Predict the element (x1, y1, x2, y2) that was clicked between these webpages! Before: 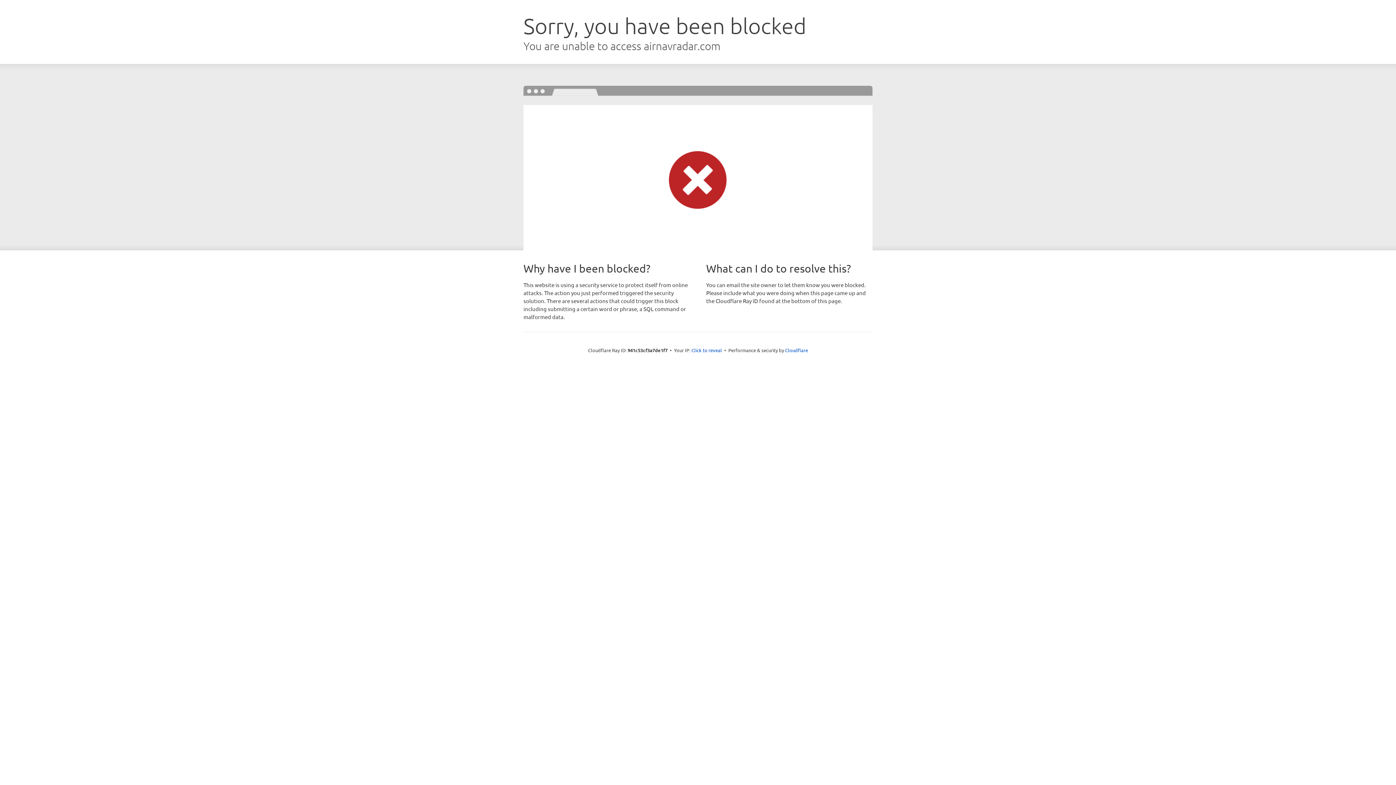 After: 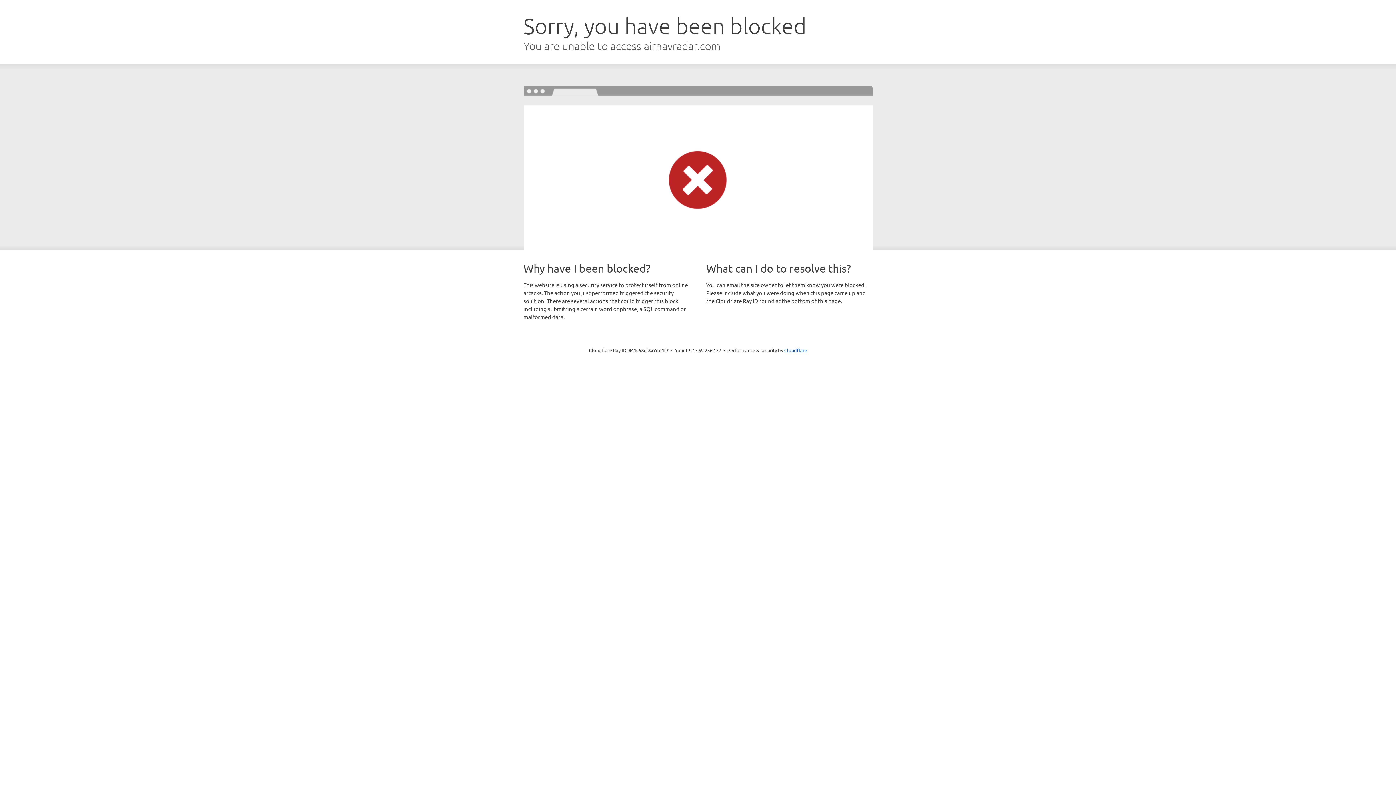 Action: bbox: (691, 346, 722, 353) label: Click to reveal